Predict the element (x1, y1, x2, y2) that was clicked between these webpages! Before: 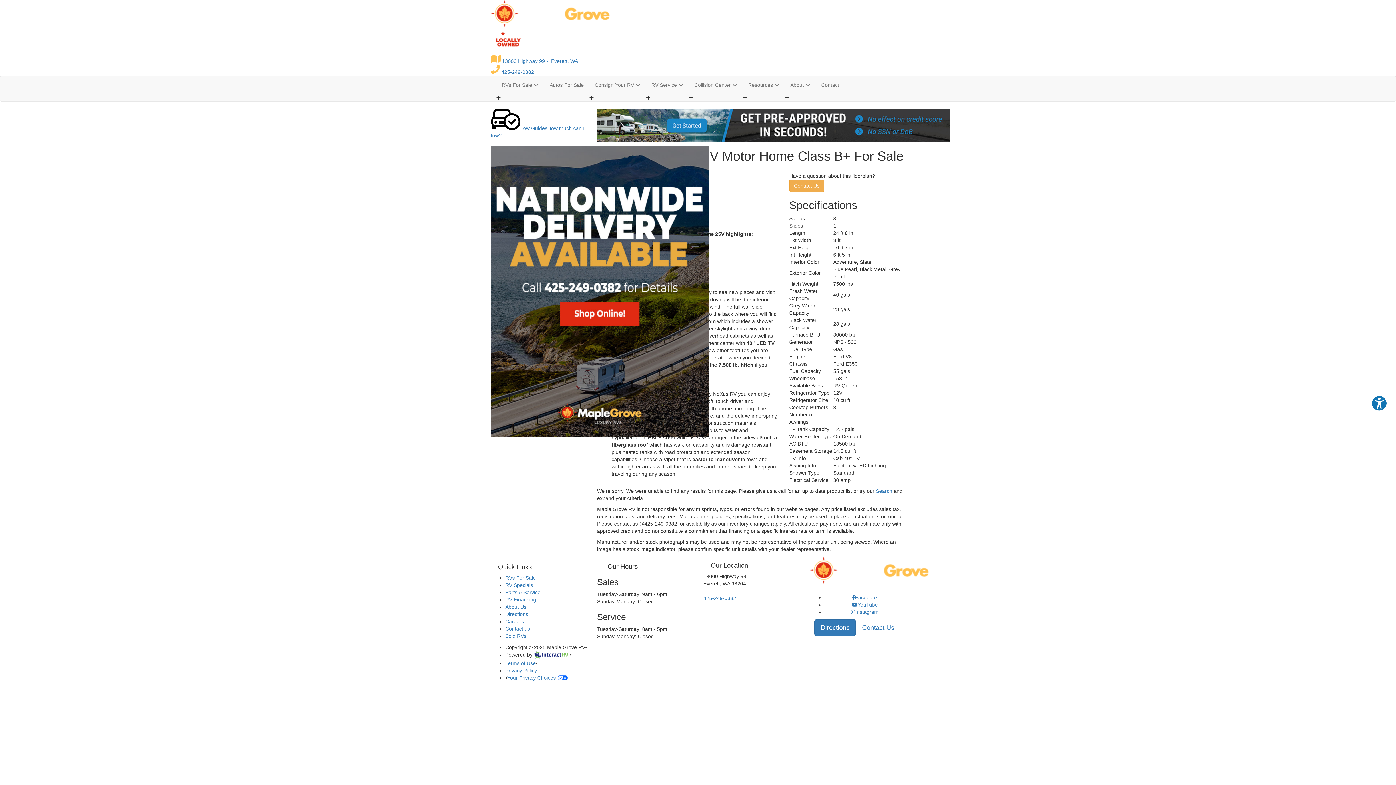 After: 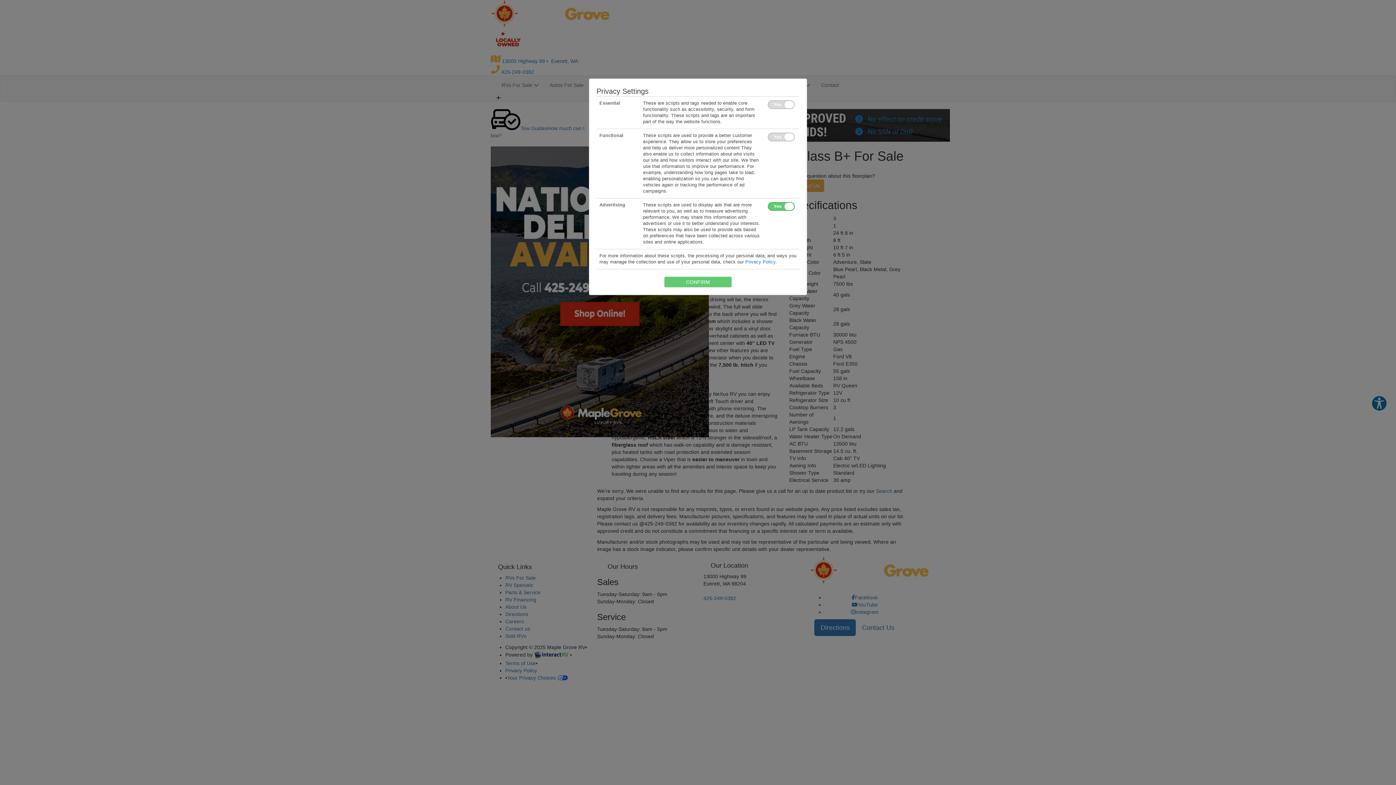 Action: label: Your Privacy Choices bbox: (507, 675, 568, 681)